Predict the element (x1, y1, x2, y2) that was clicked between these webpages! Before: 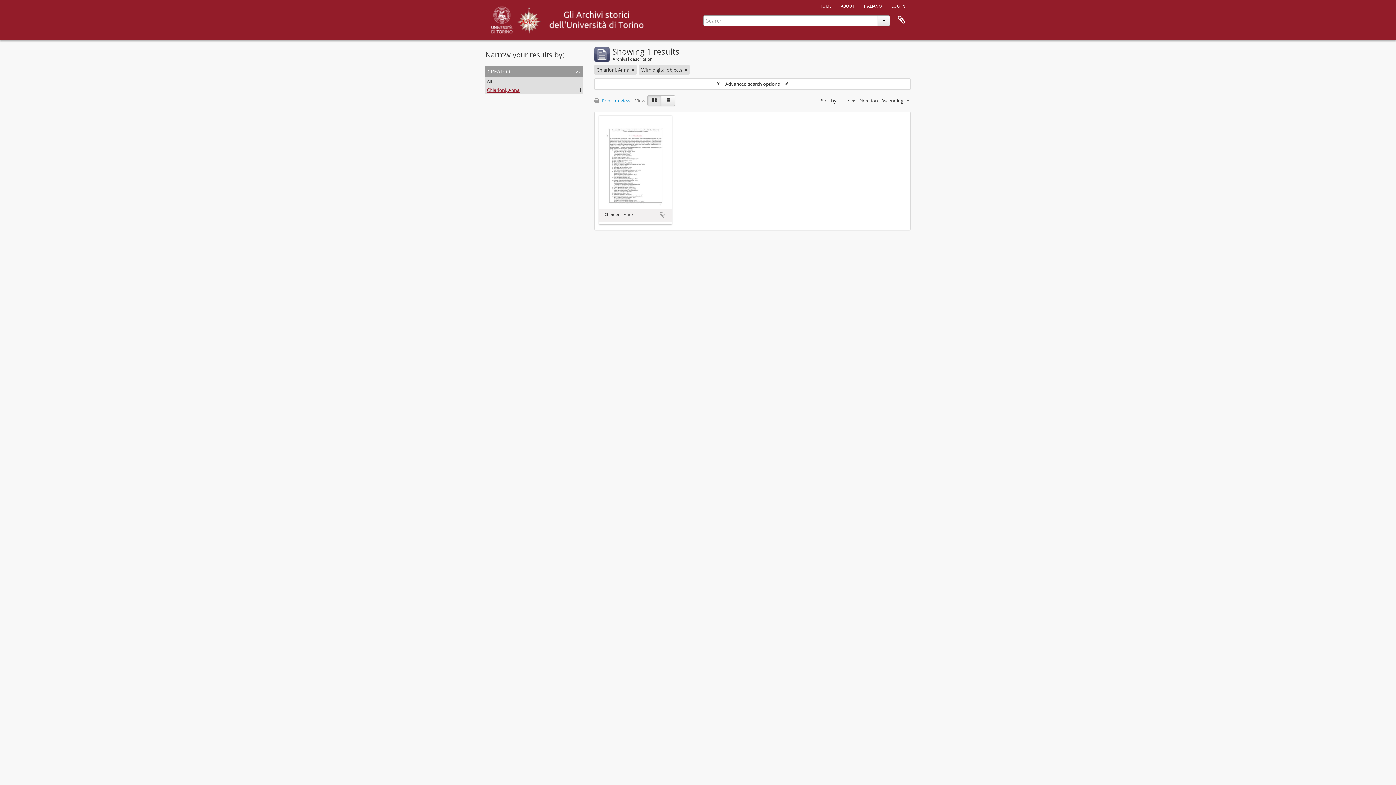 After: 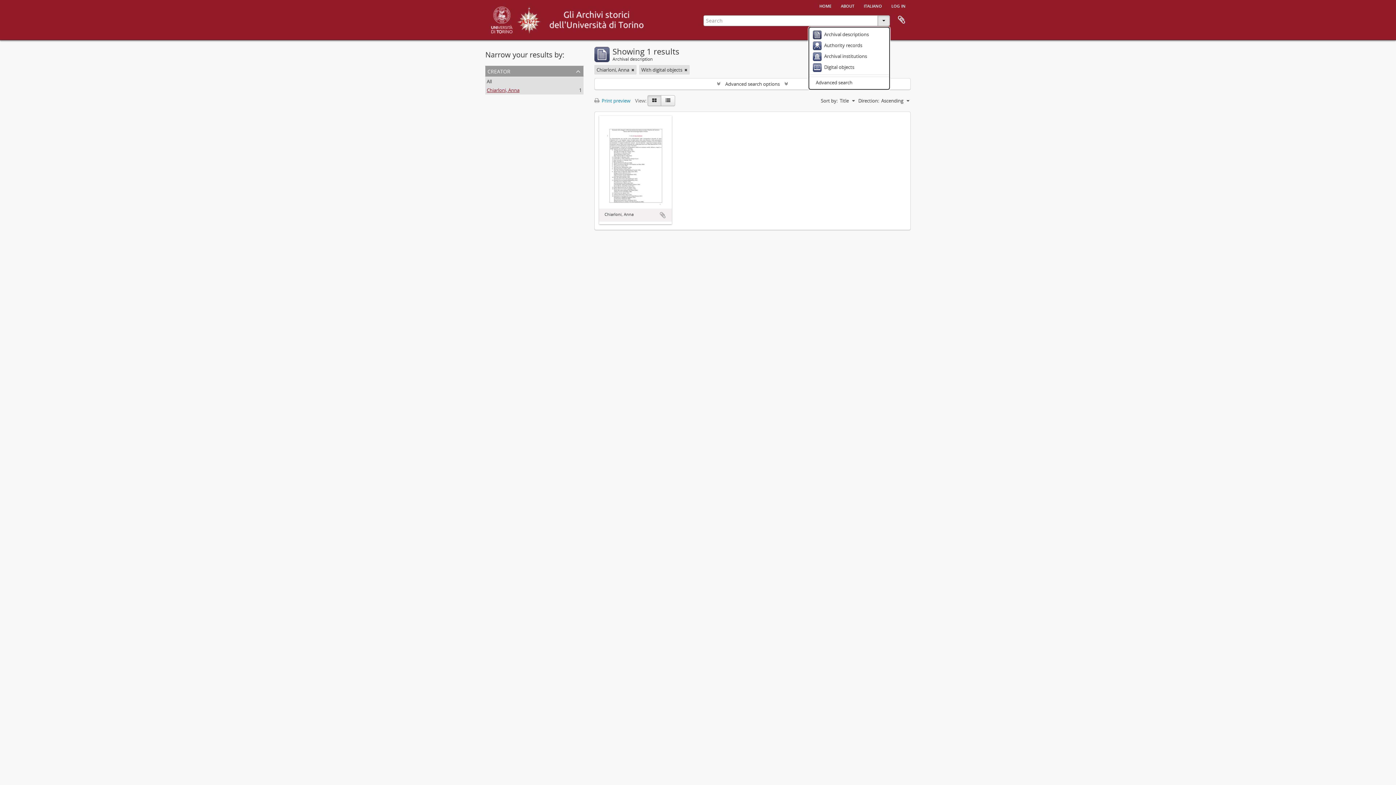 Action: bbox: (877, 15, 890, 26)